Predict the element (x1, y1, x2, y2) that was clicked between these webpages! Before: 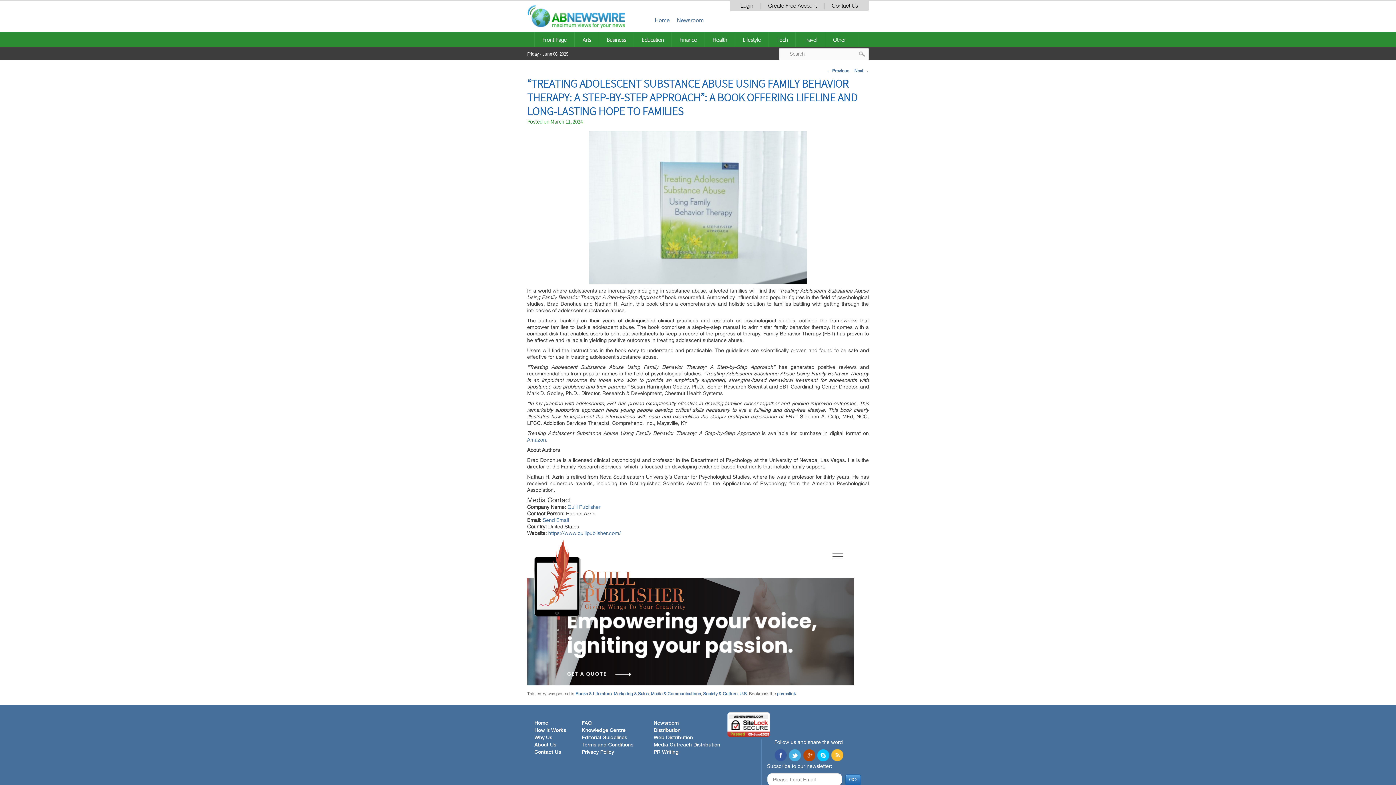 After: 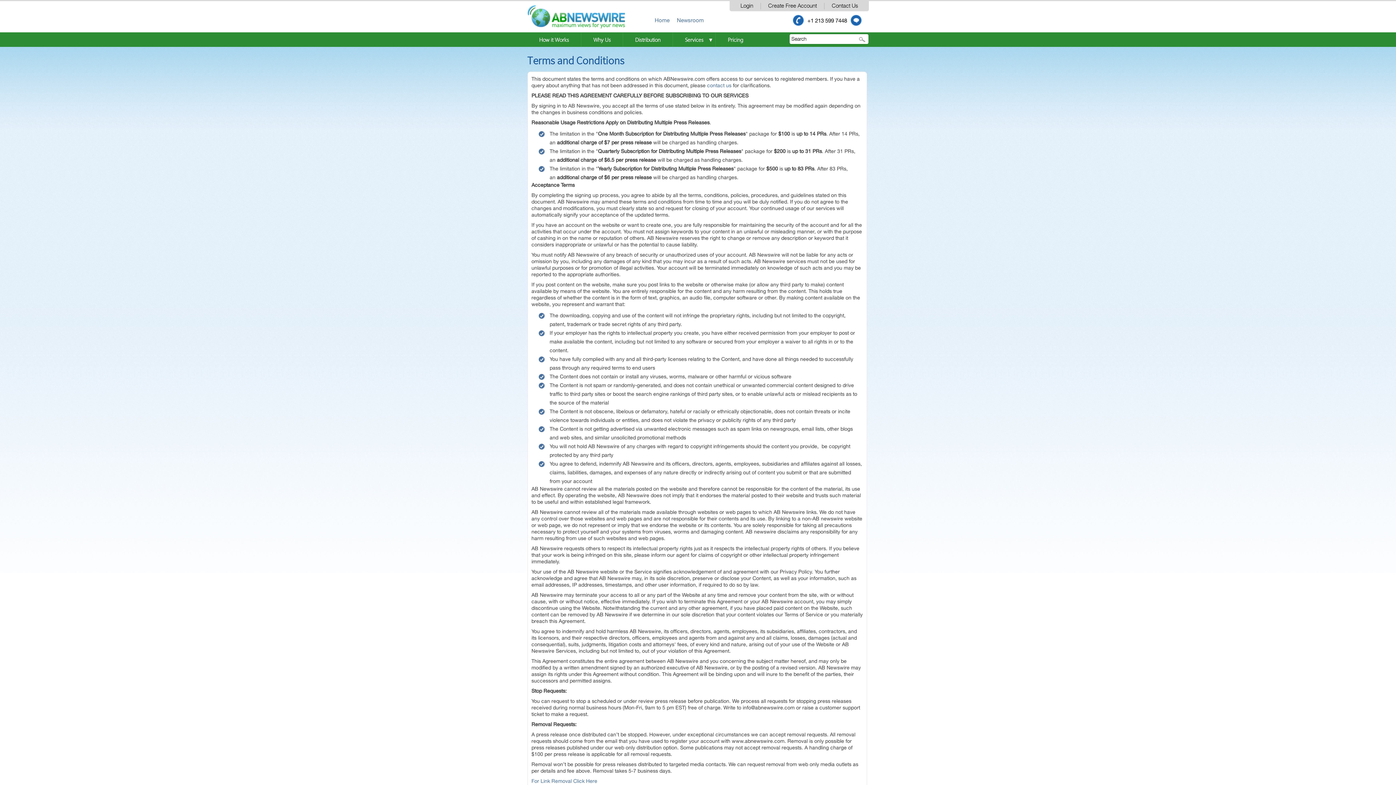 Action: label: Terms and Conditions bbox: (581, 743, 633, 748)